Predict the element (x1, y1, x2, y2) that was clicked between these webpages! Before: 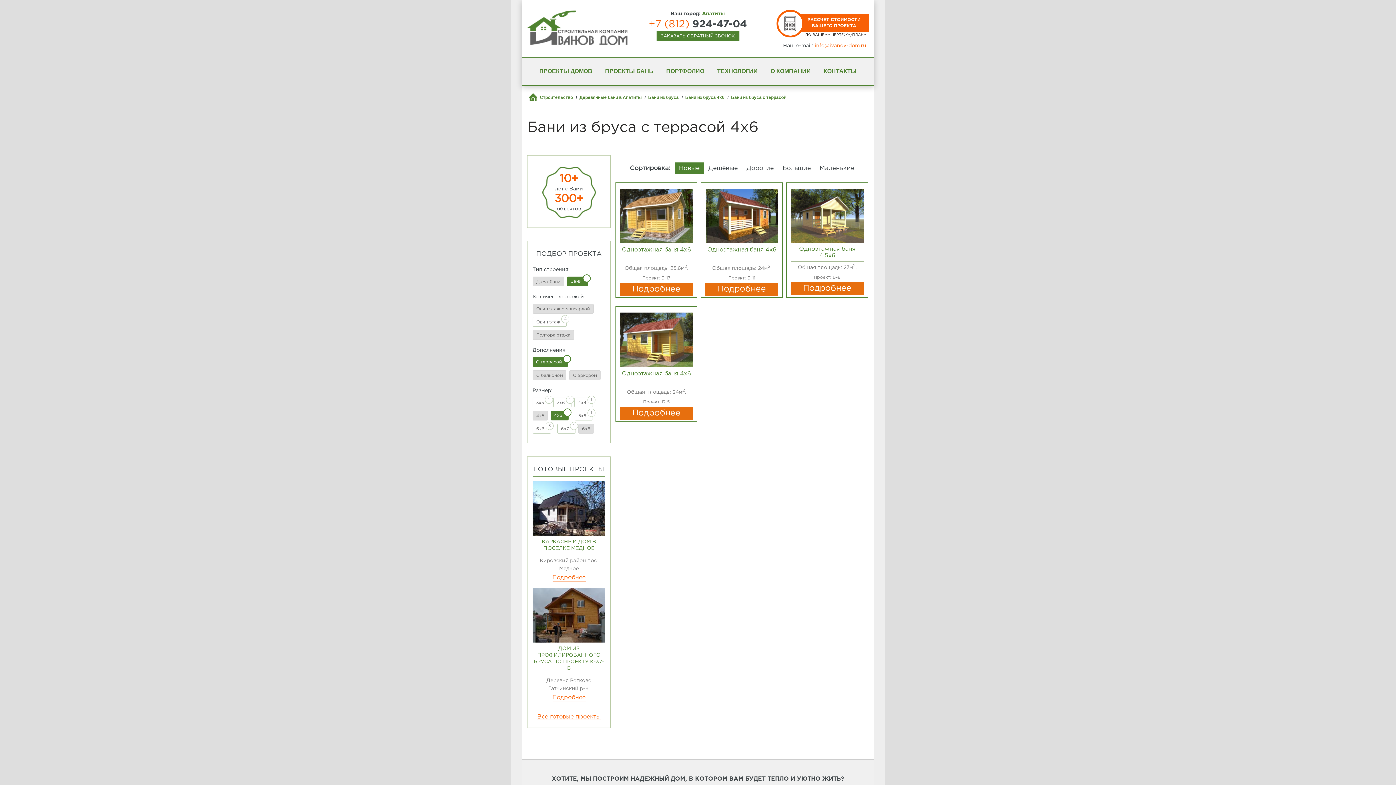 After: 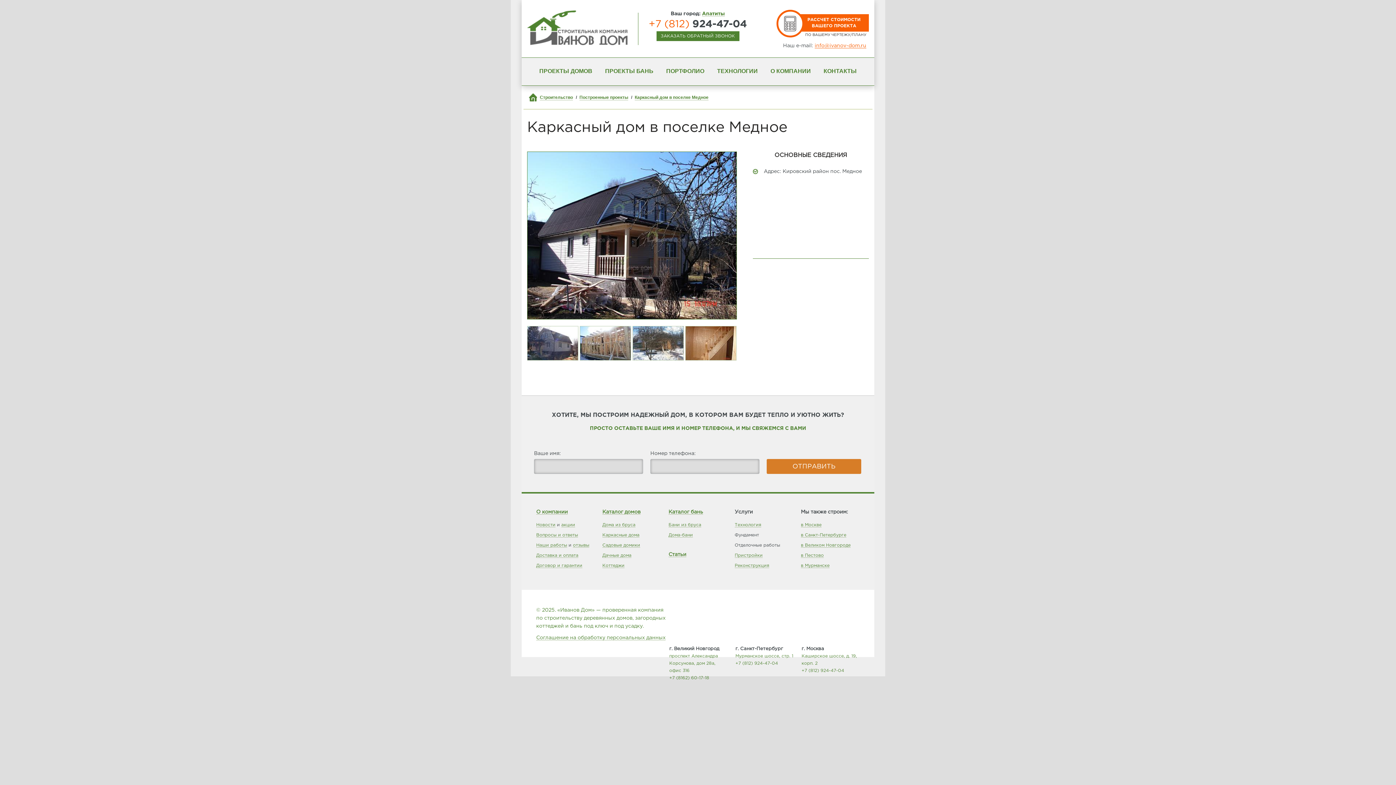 Action: bbox: (532, 481, 605, 537)